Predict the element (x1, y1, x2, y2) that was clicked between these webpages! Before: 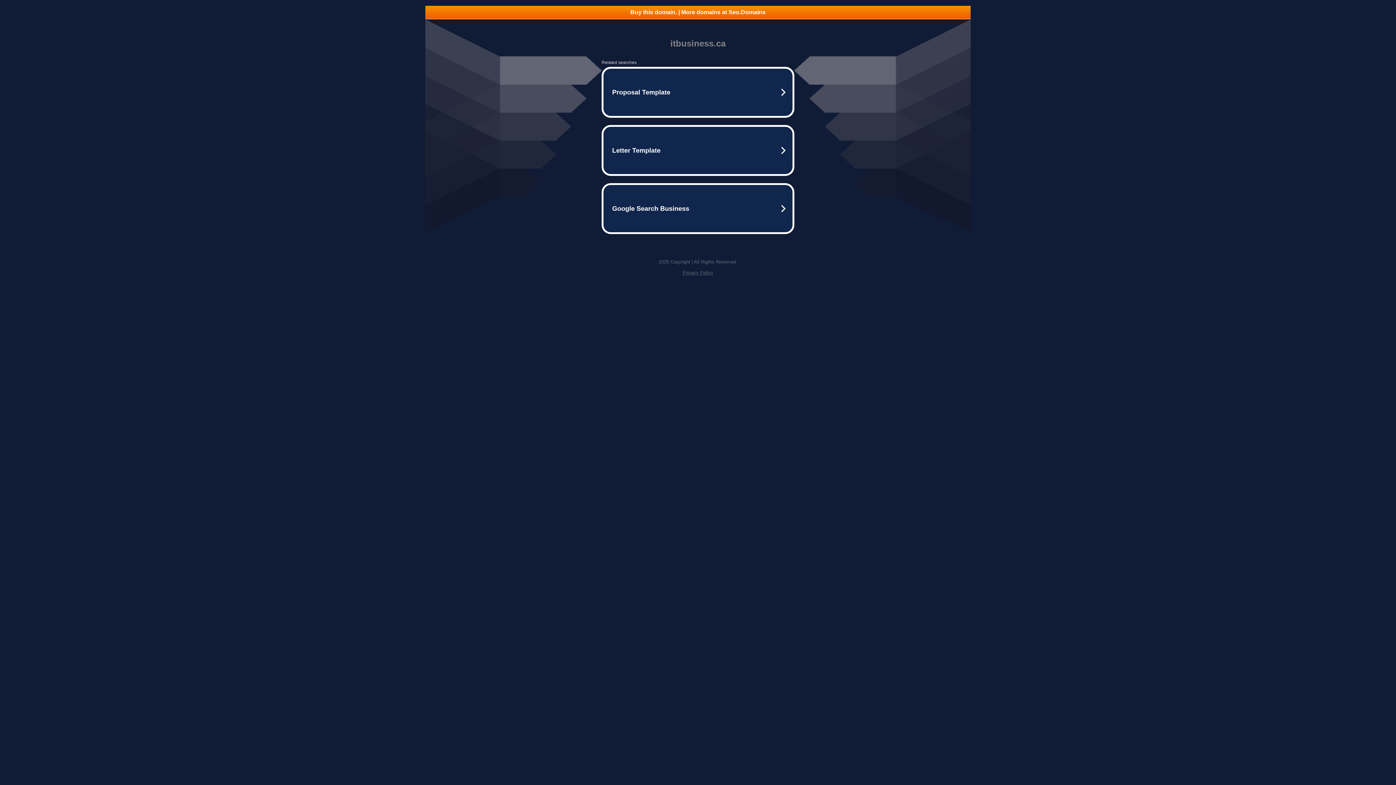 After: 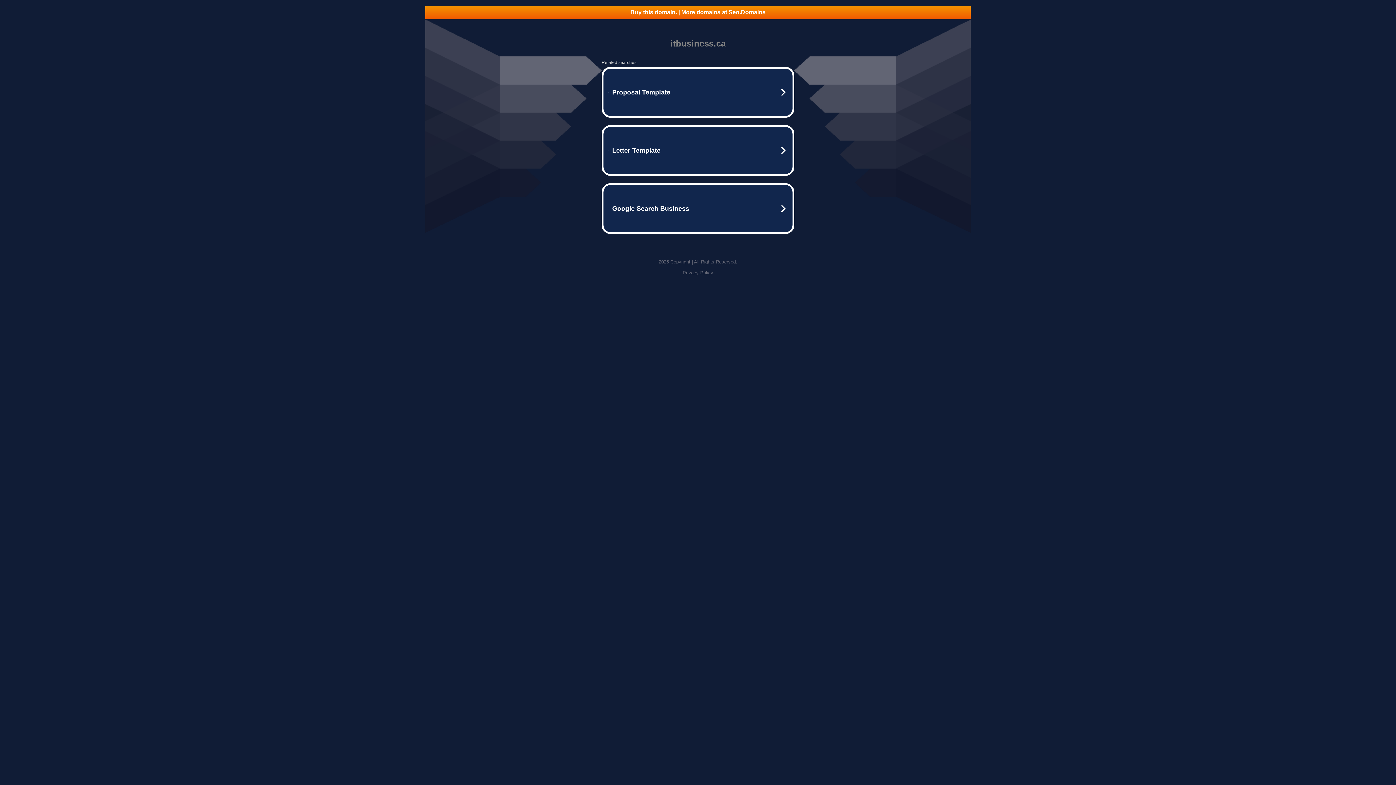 Action: bbox: (425, 5, 970, 18) label: Buy this domain. | More domains at Seo.Domains